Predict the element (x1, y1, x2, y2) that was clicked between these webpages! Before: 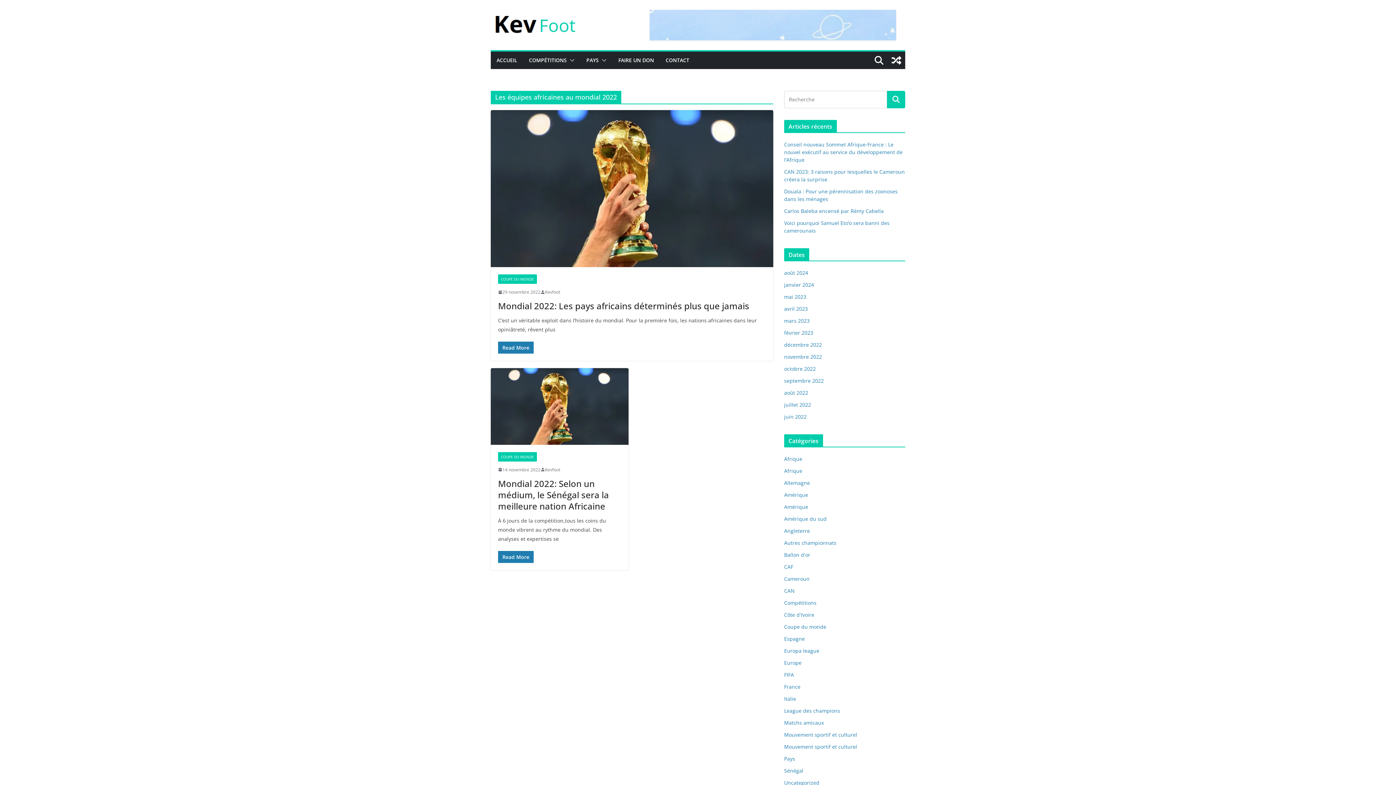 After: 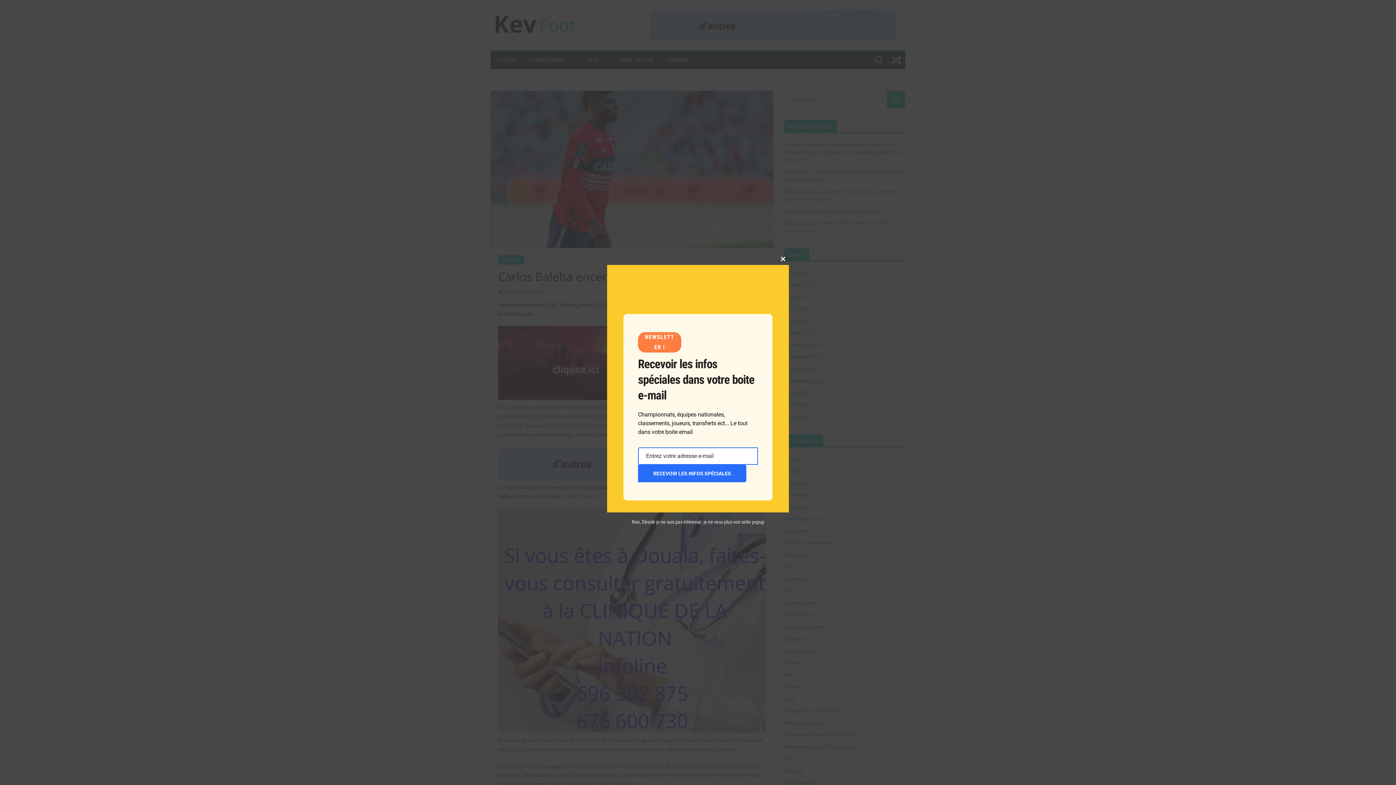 Action: label: Carlos Baleba encensé par Rémy Cabella bbox: (784, 207, 884, 214)